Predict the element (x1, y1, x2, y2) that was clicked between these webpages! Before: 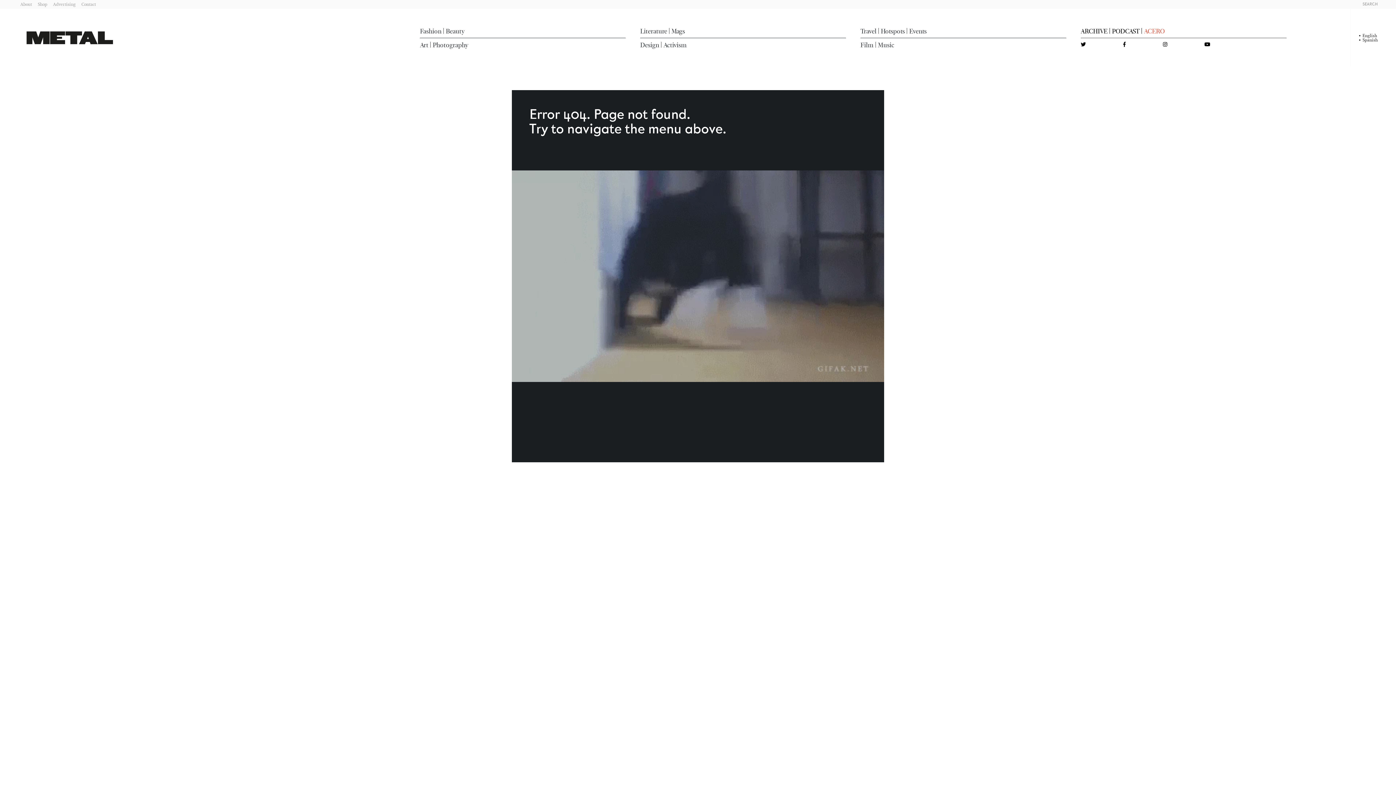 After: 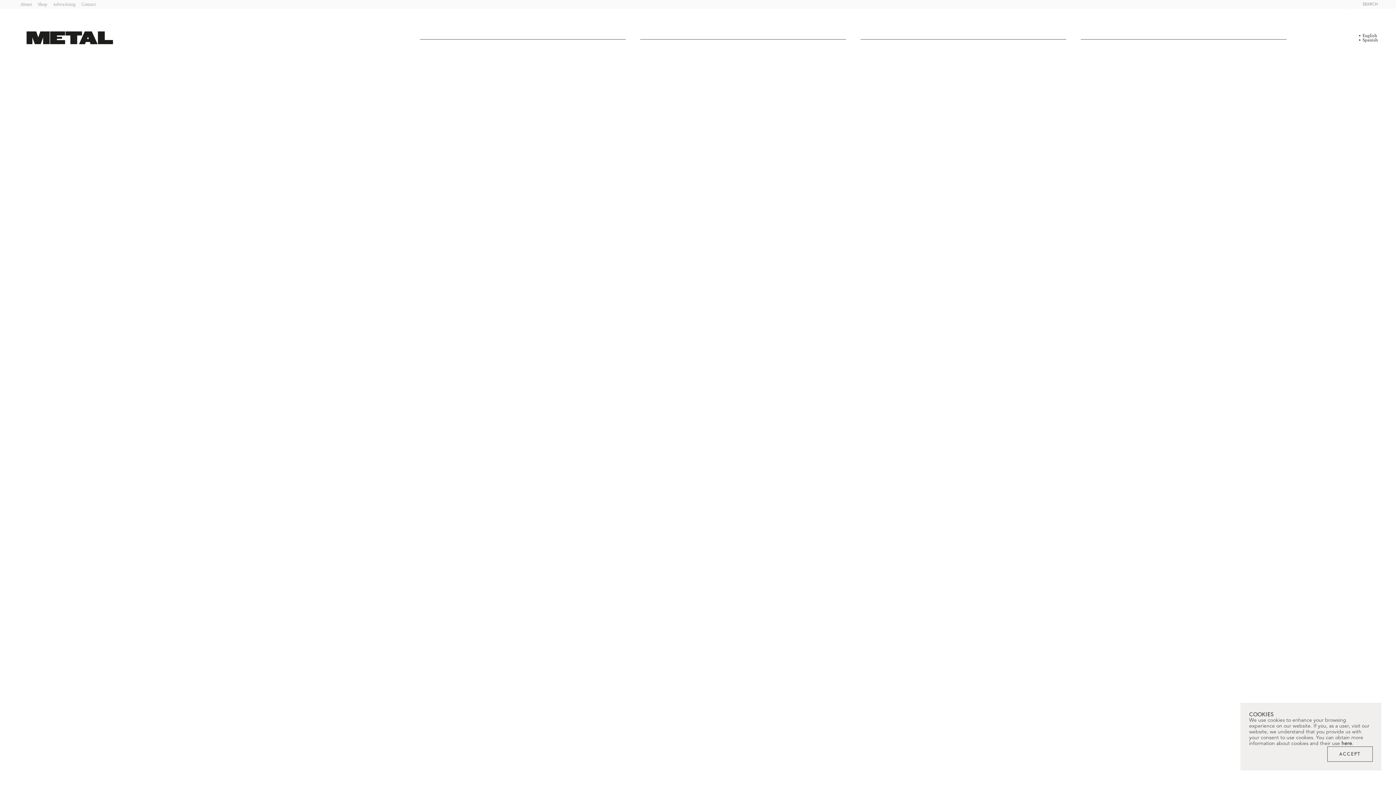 Action: bbox: (445, 27, 464, 34) label: Beauty